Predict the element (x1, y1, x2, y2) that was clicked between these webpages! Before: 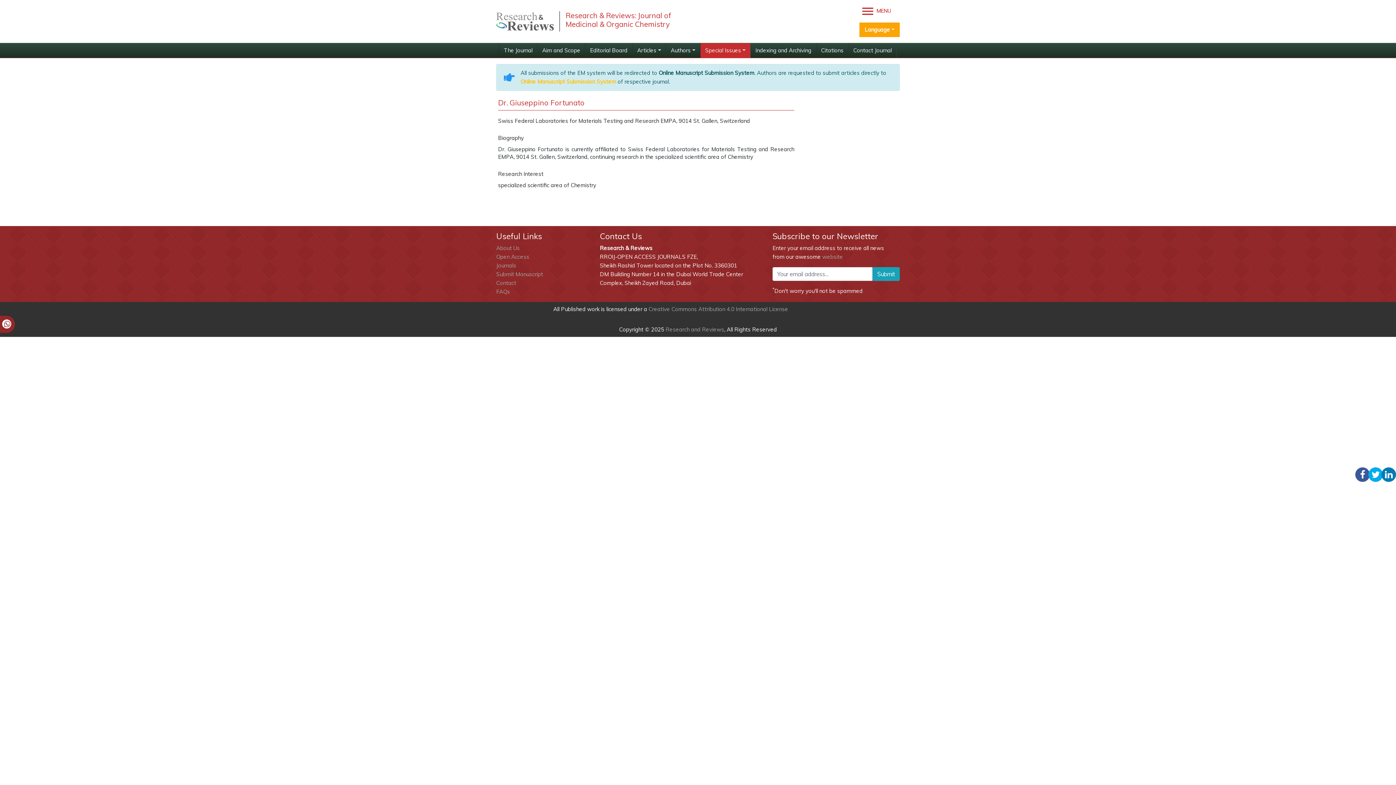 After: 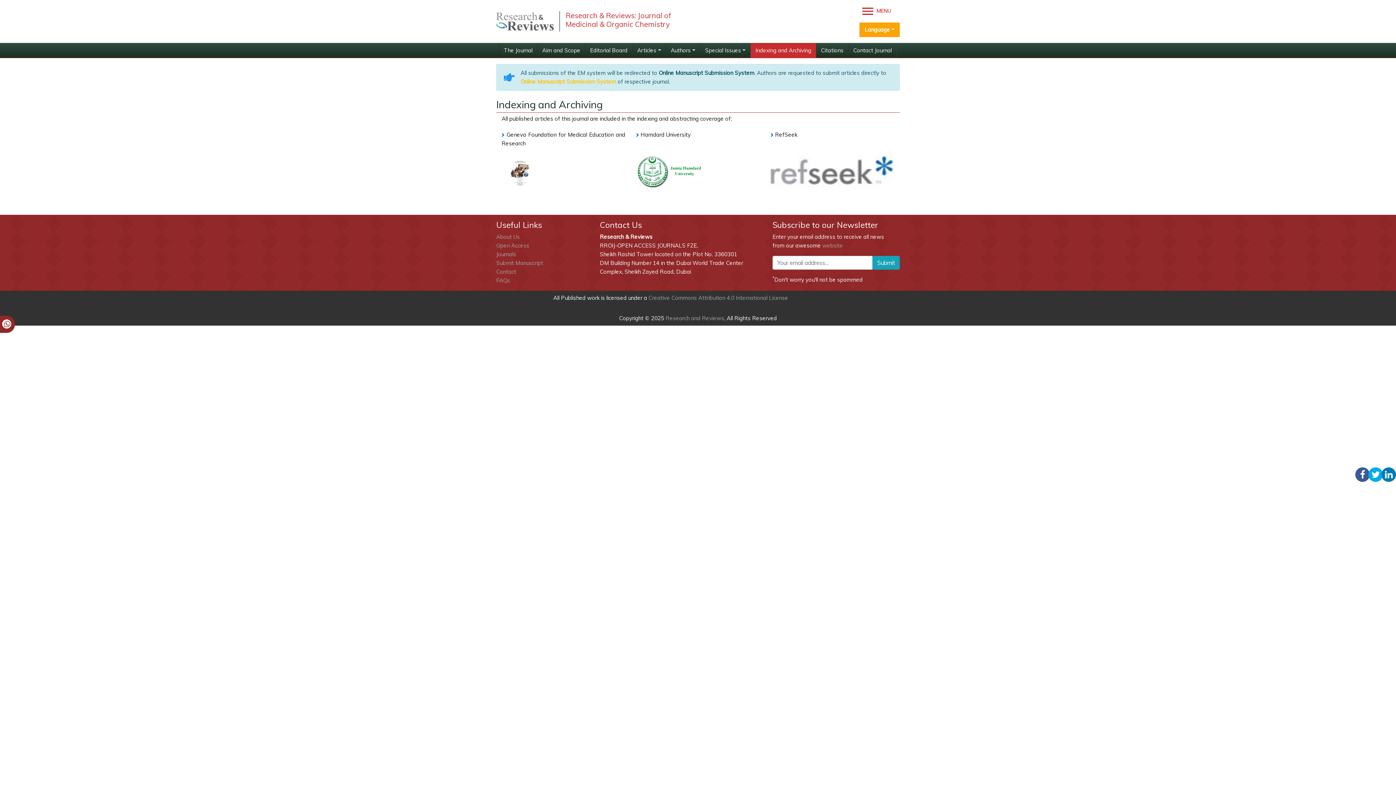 Action: bbox: (750, 43, 816, 57) label: Indexing and Archiving